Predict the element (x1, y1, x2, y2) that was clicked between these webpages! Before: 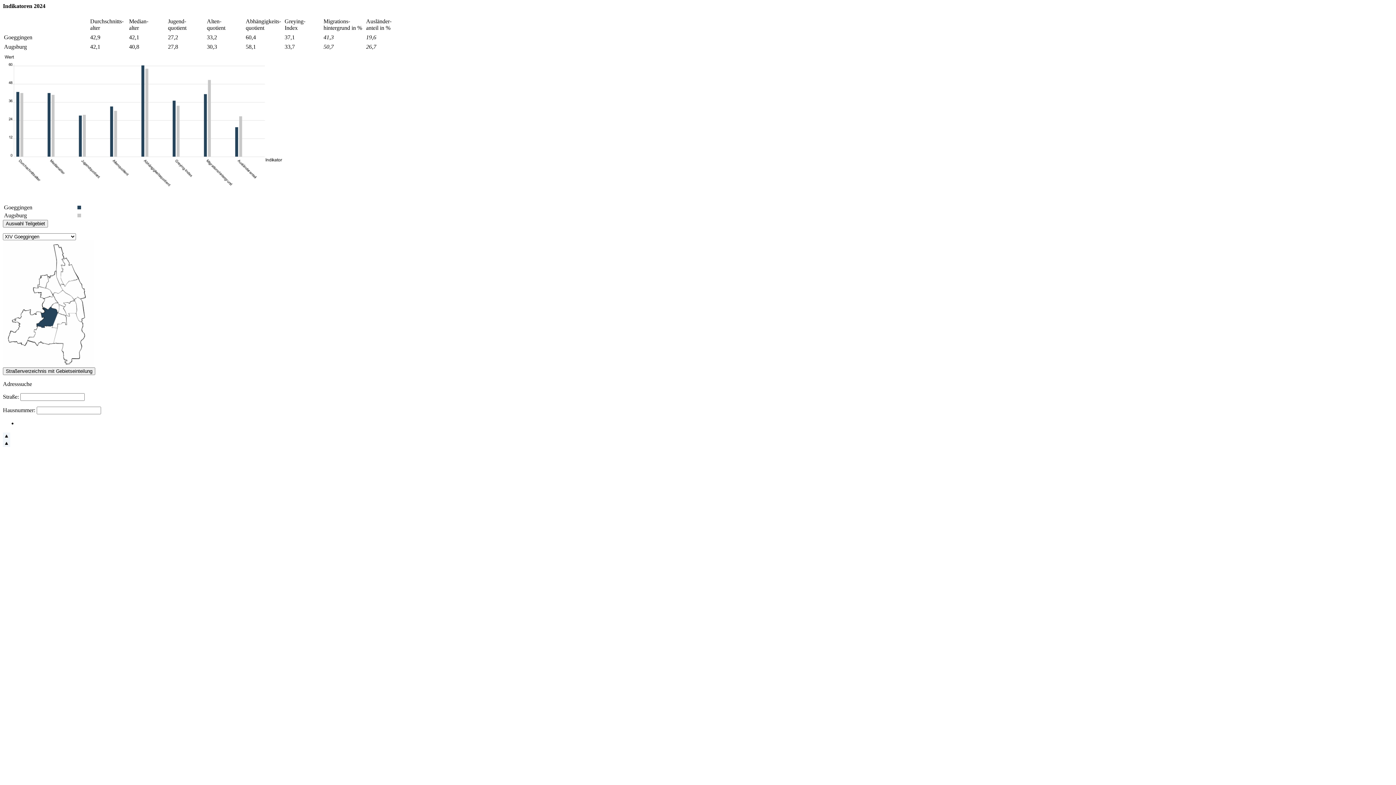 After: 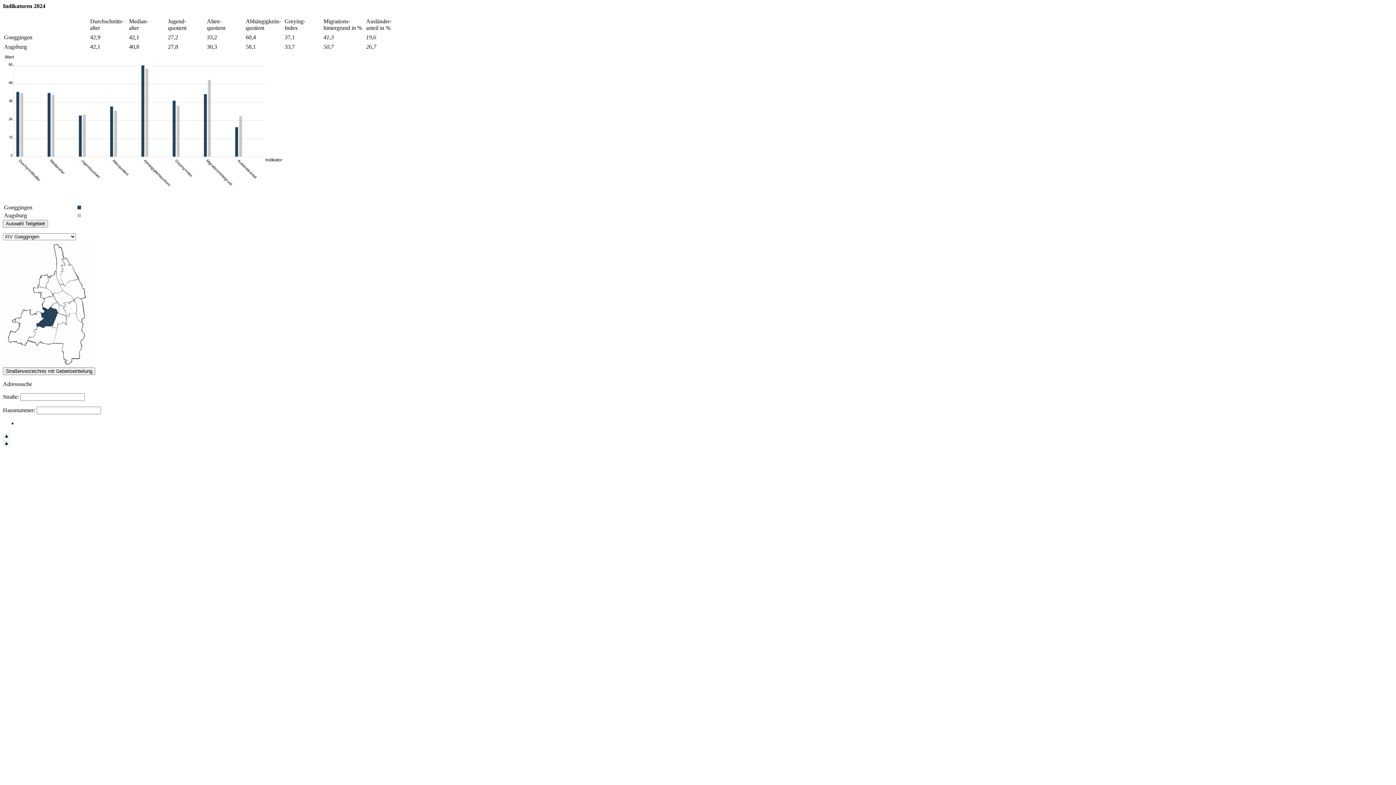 Action: bbox: (2, 442, 10, 448)